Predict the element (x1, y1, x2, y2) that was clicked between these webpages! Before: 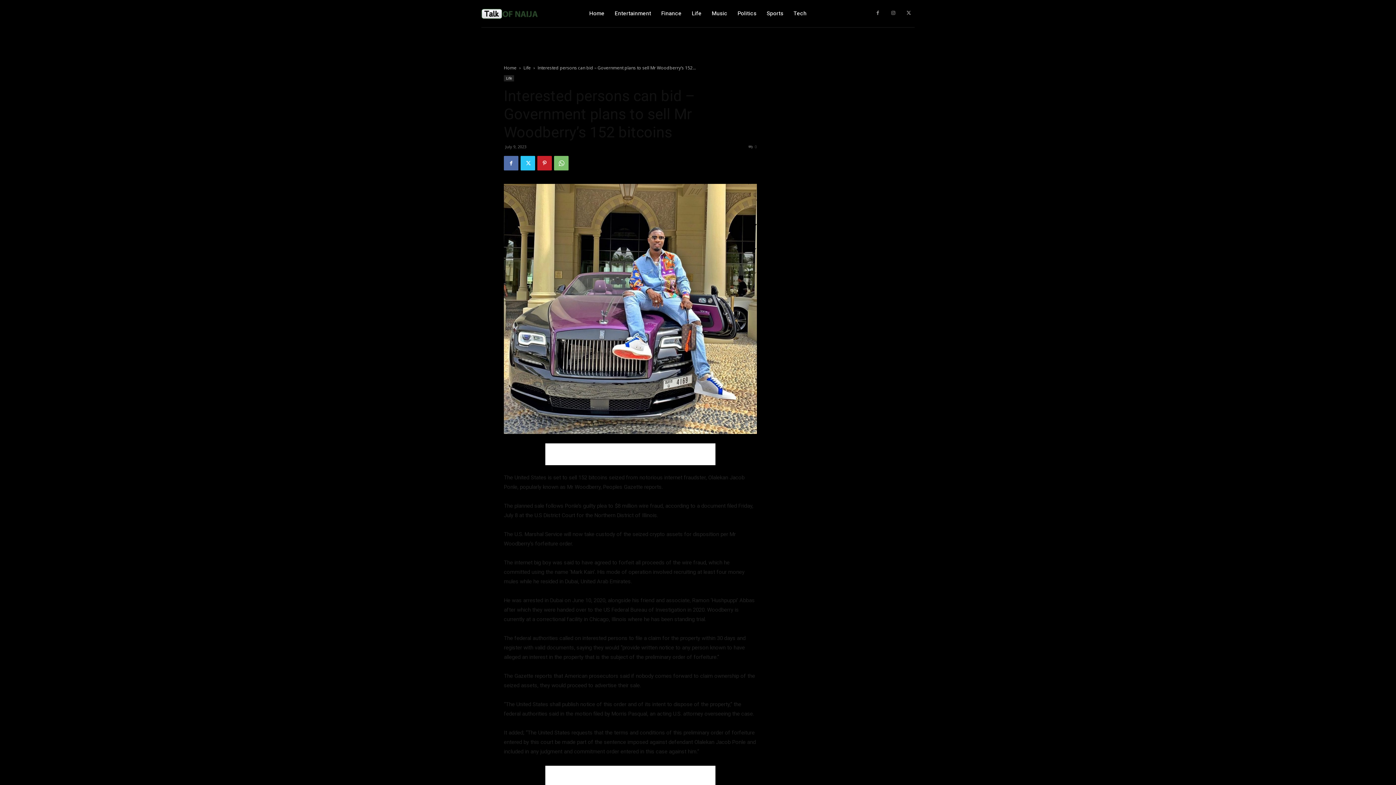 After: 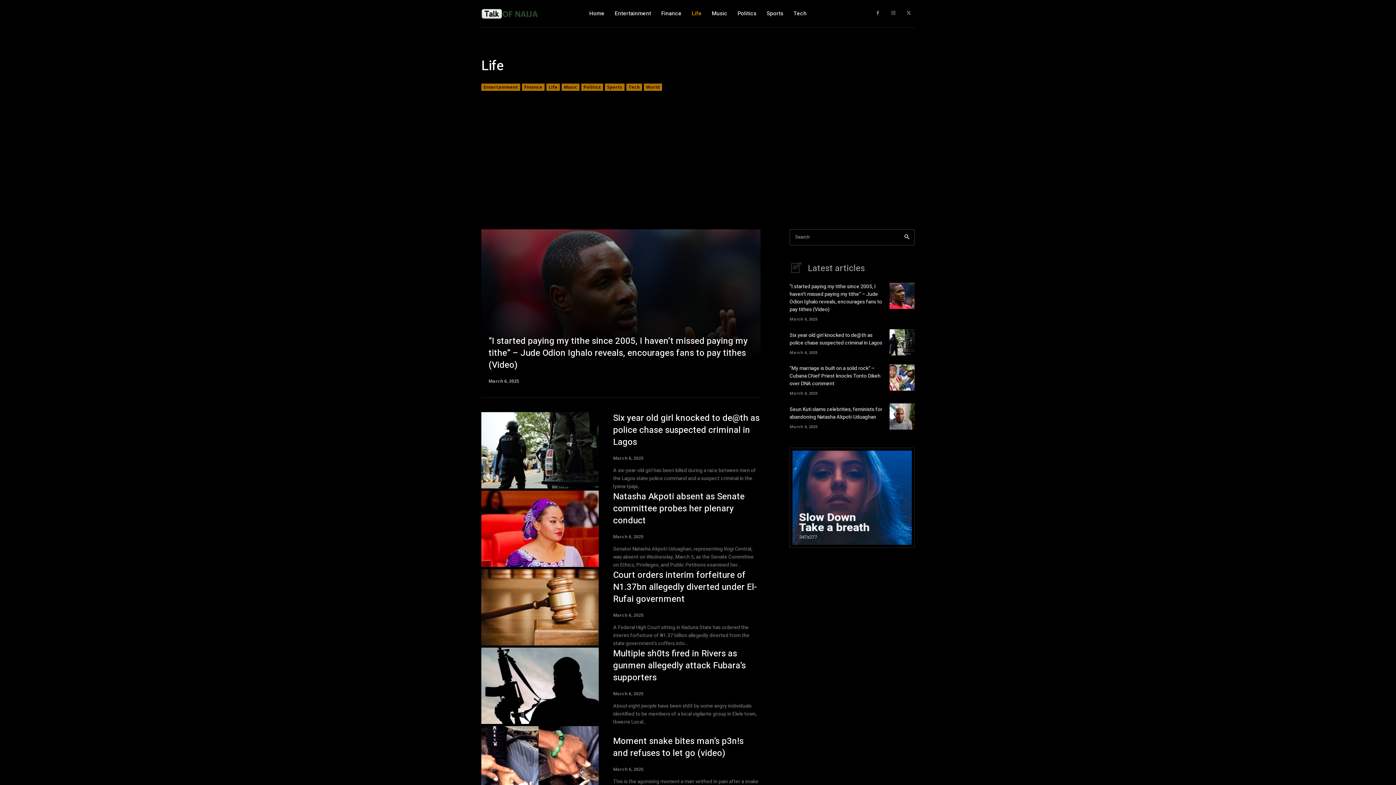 Action: label: Life bbox: (504, 75, 514, 81)